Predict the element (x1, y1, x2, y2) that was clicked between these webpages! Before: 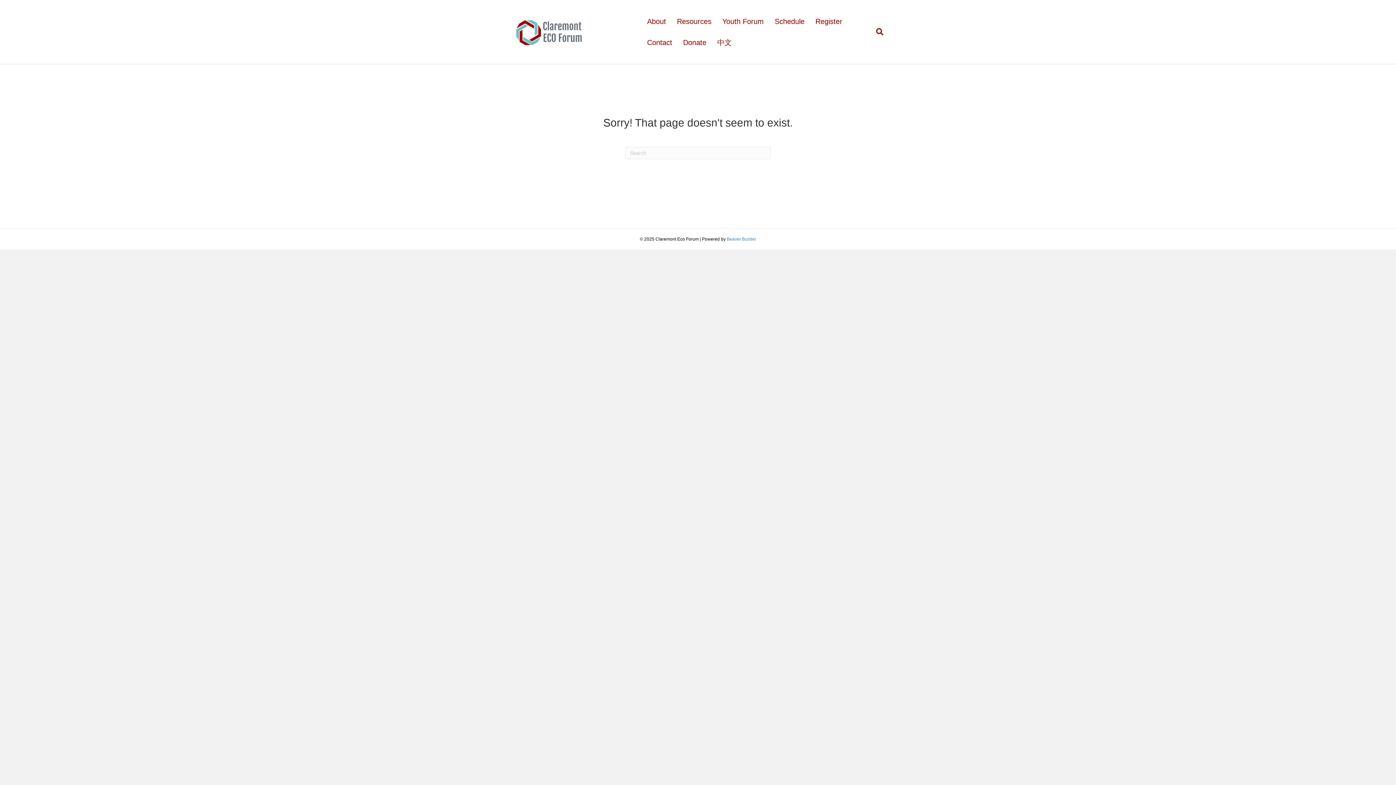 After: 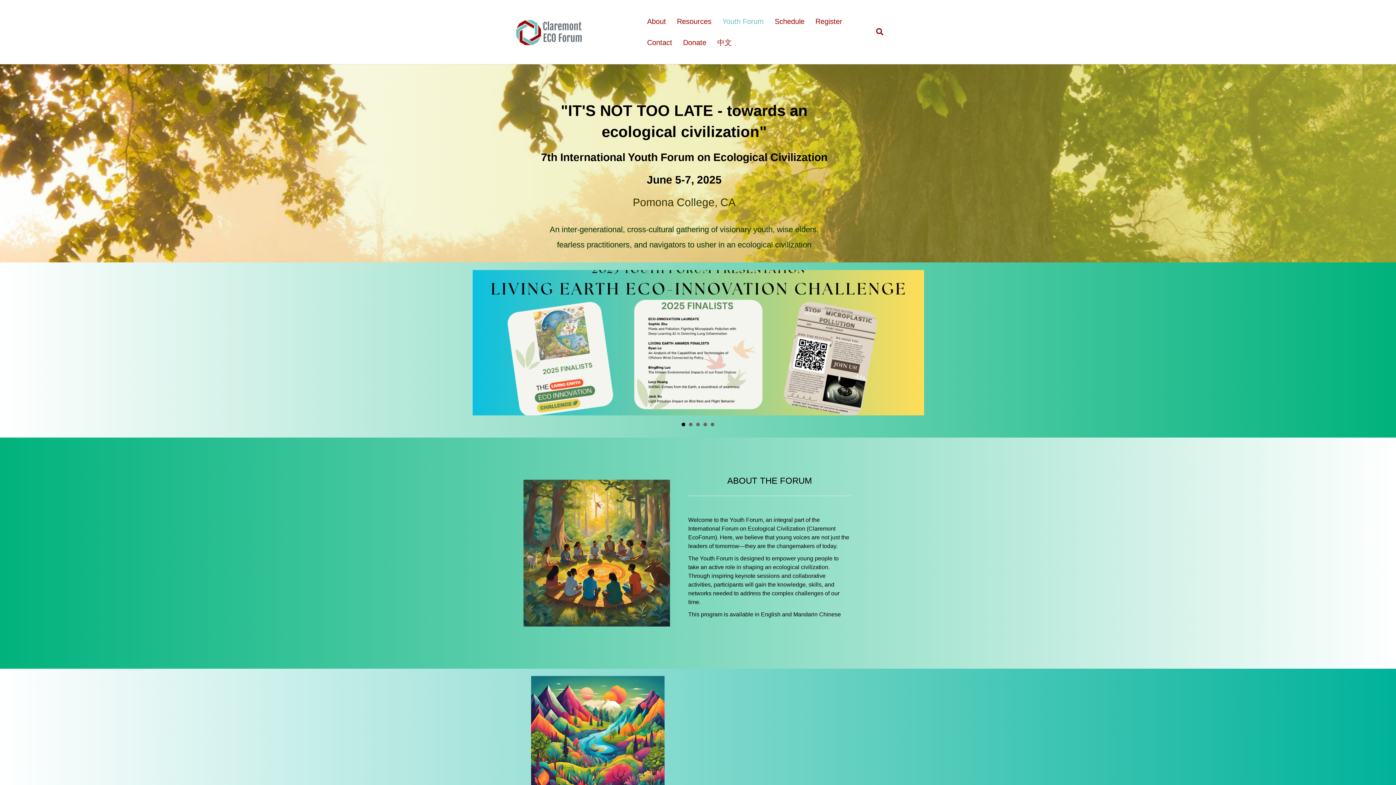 Action: bbox: (717, 10, 769, 32) label: Youth Forum